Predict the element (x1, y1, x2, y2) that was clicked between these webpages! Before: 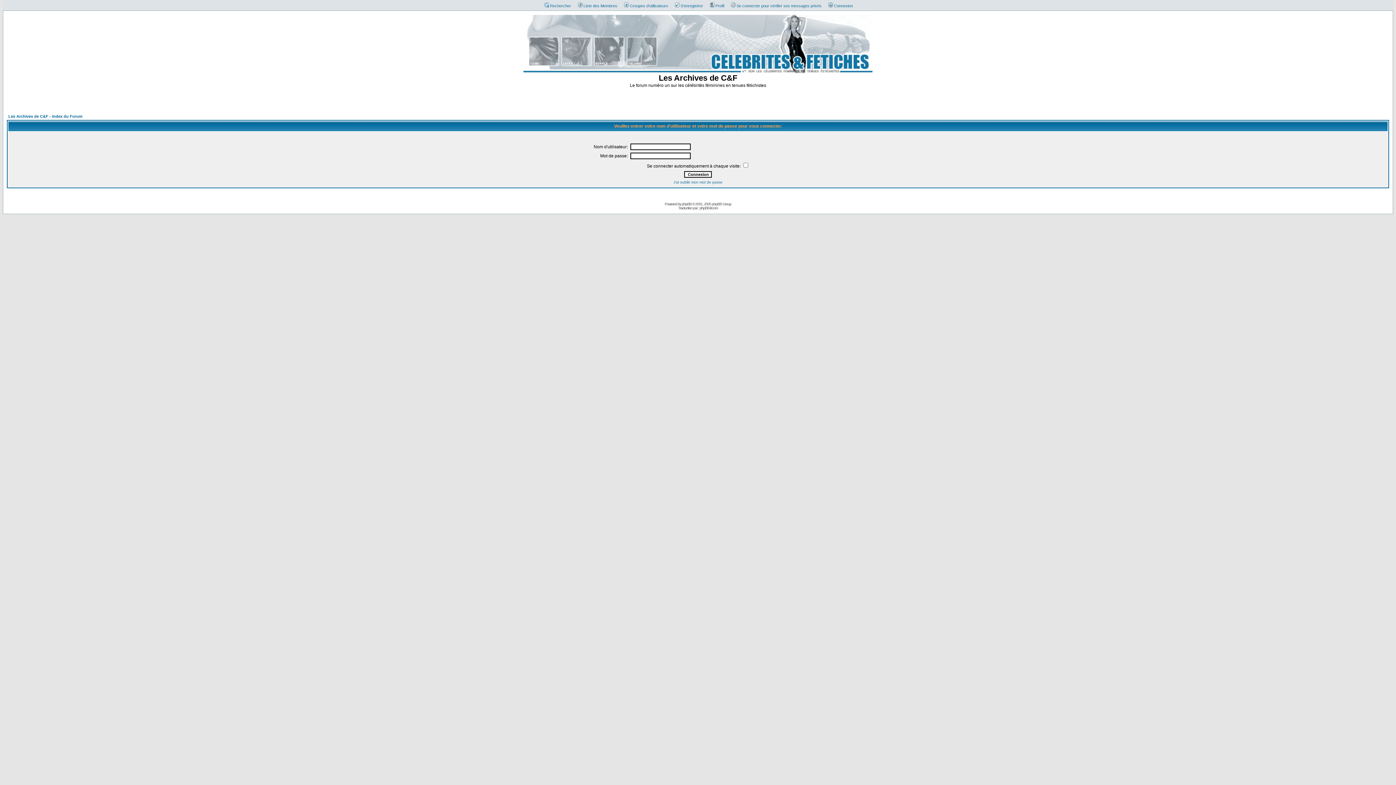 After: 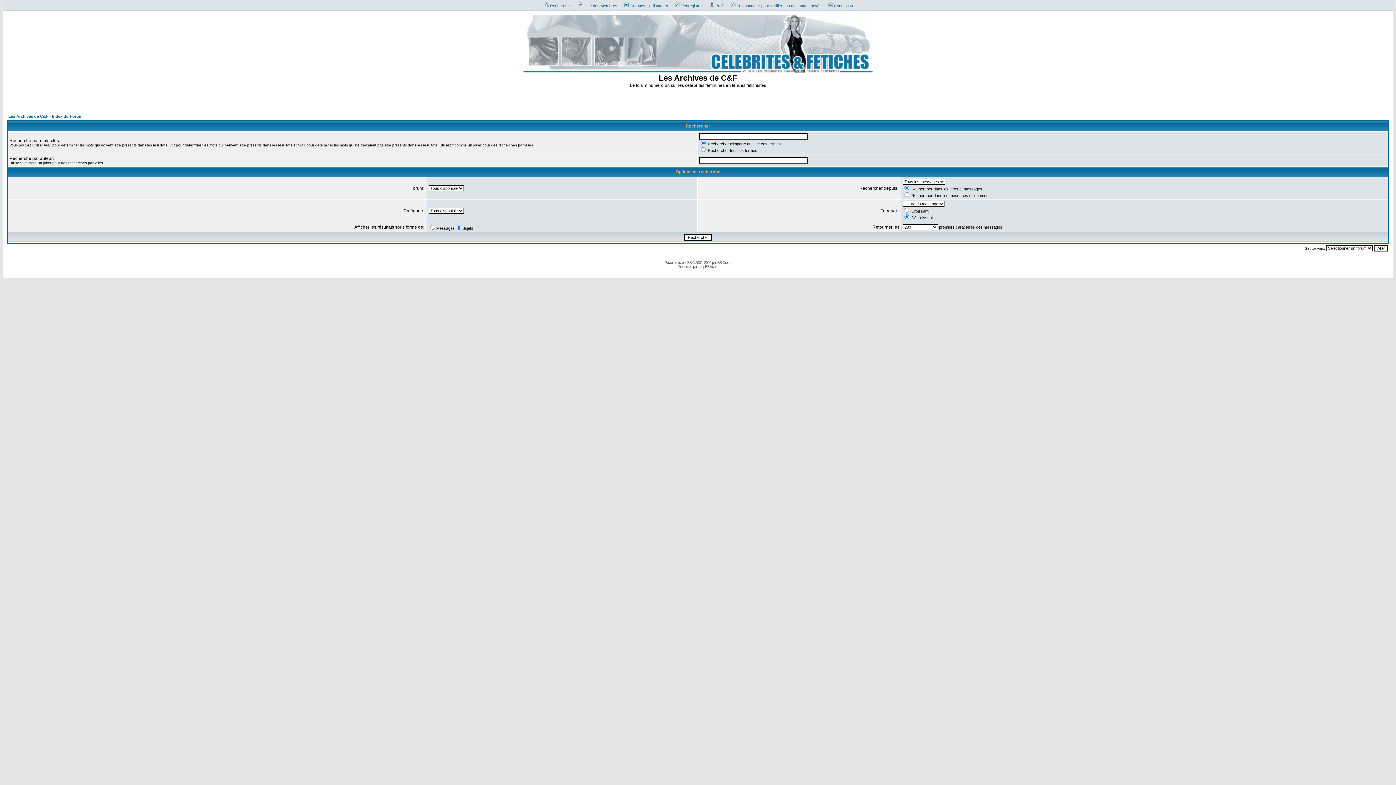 Action: bbox: (541, 3, 571, 8) label: Rechercher